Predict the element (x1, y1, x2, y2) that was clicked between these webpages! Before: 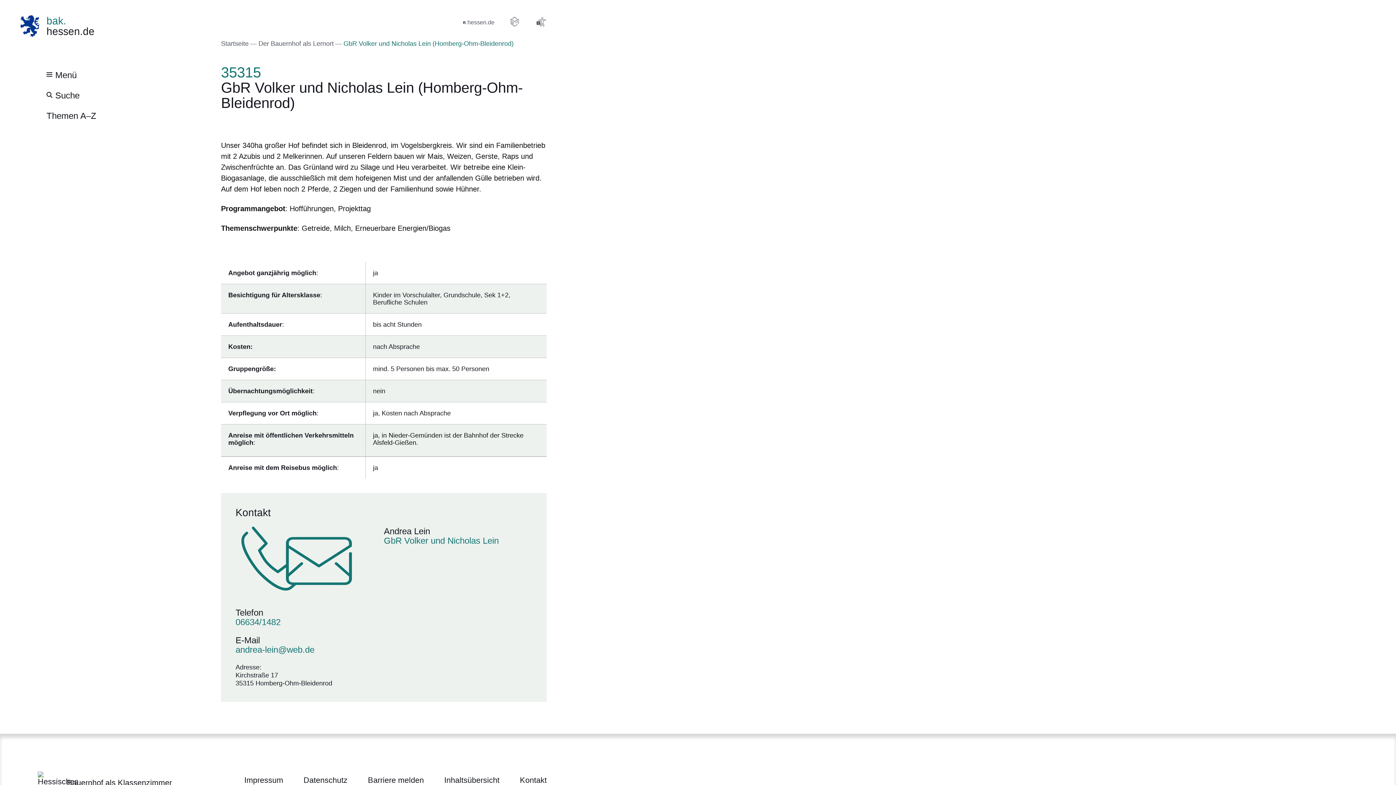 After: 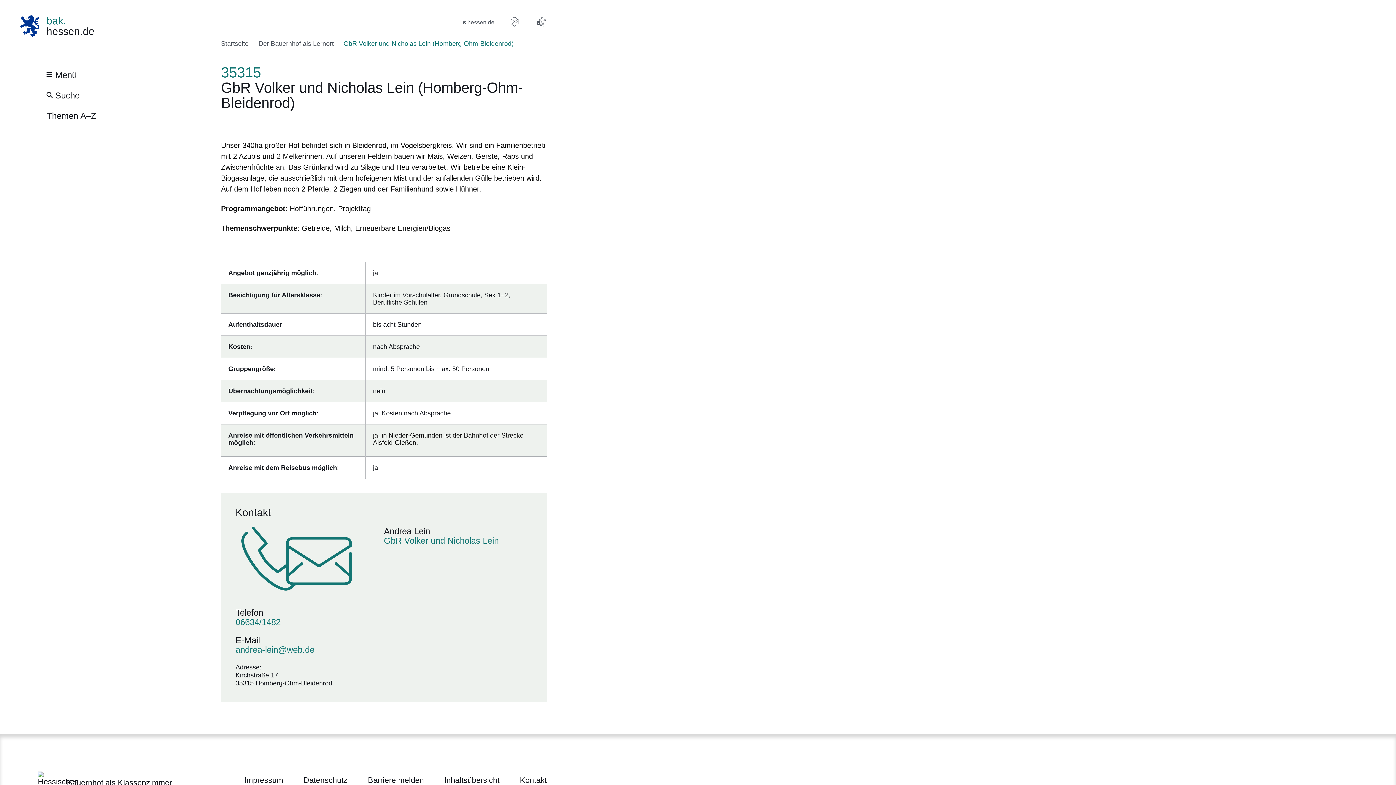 Action: bbox: (242, 119, 252, 128) label: Öffnet sich in einem neuen Fenster